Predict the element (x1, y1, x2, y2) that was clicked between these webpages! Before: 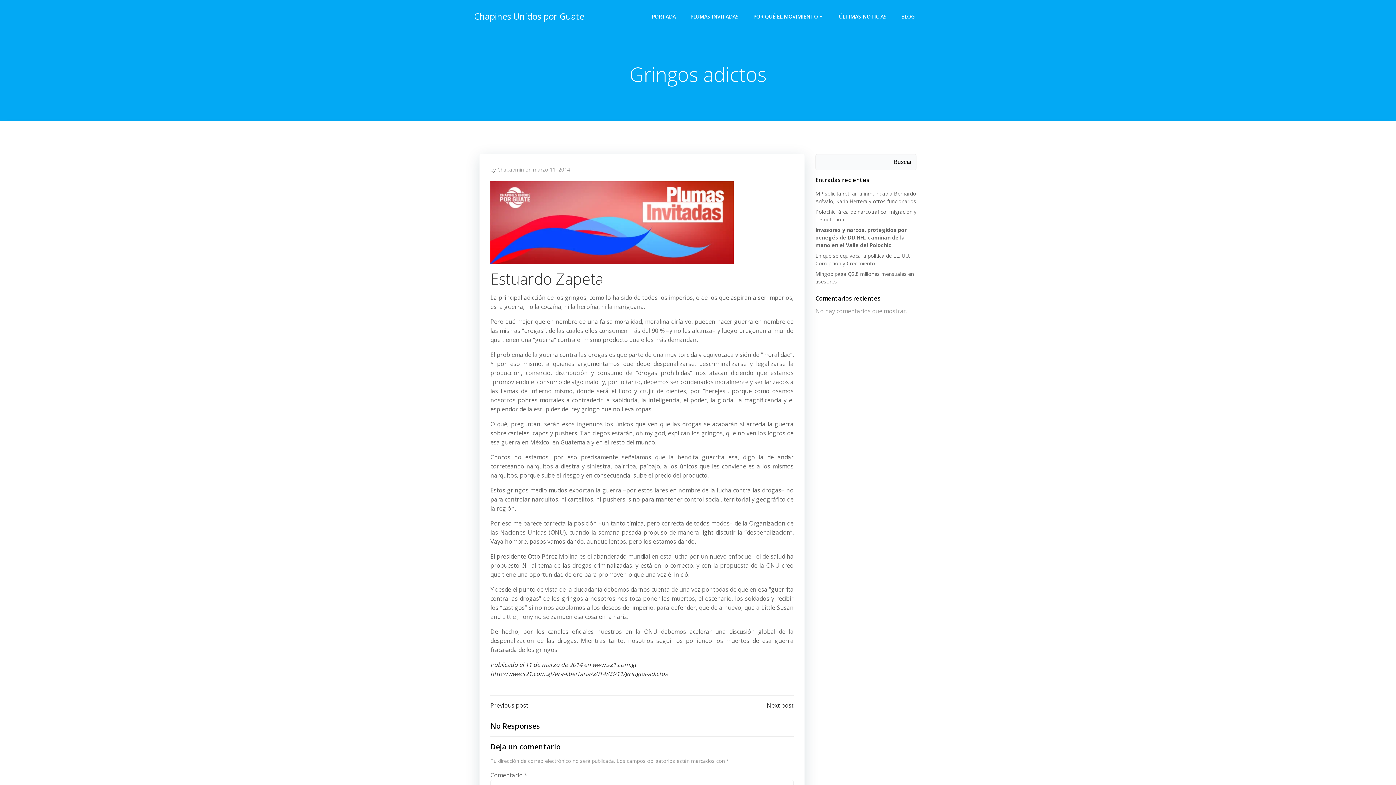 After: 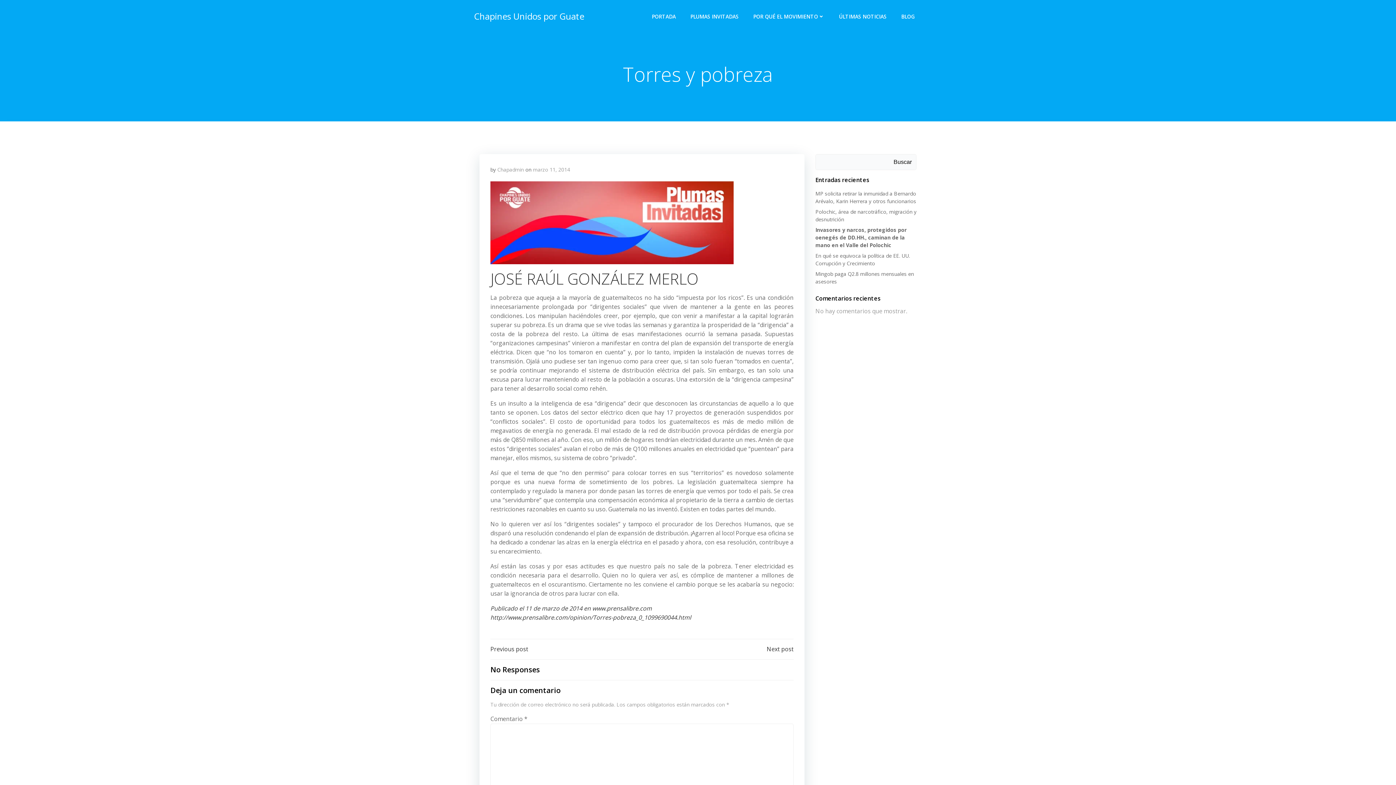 Action: label: Next post bbox: (766, 701, 793, 710)